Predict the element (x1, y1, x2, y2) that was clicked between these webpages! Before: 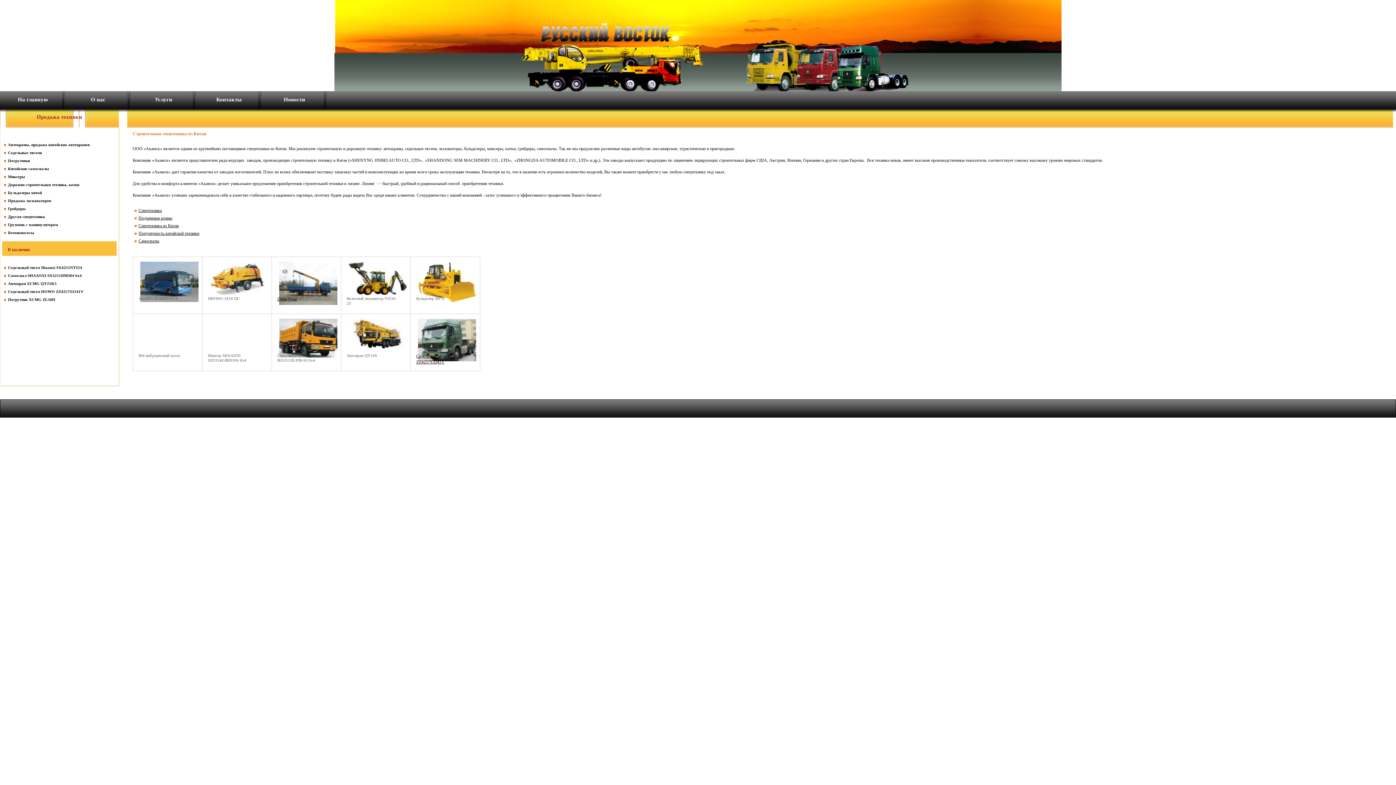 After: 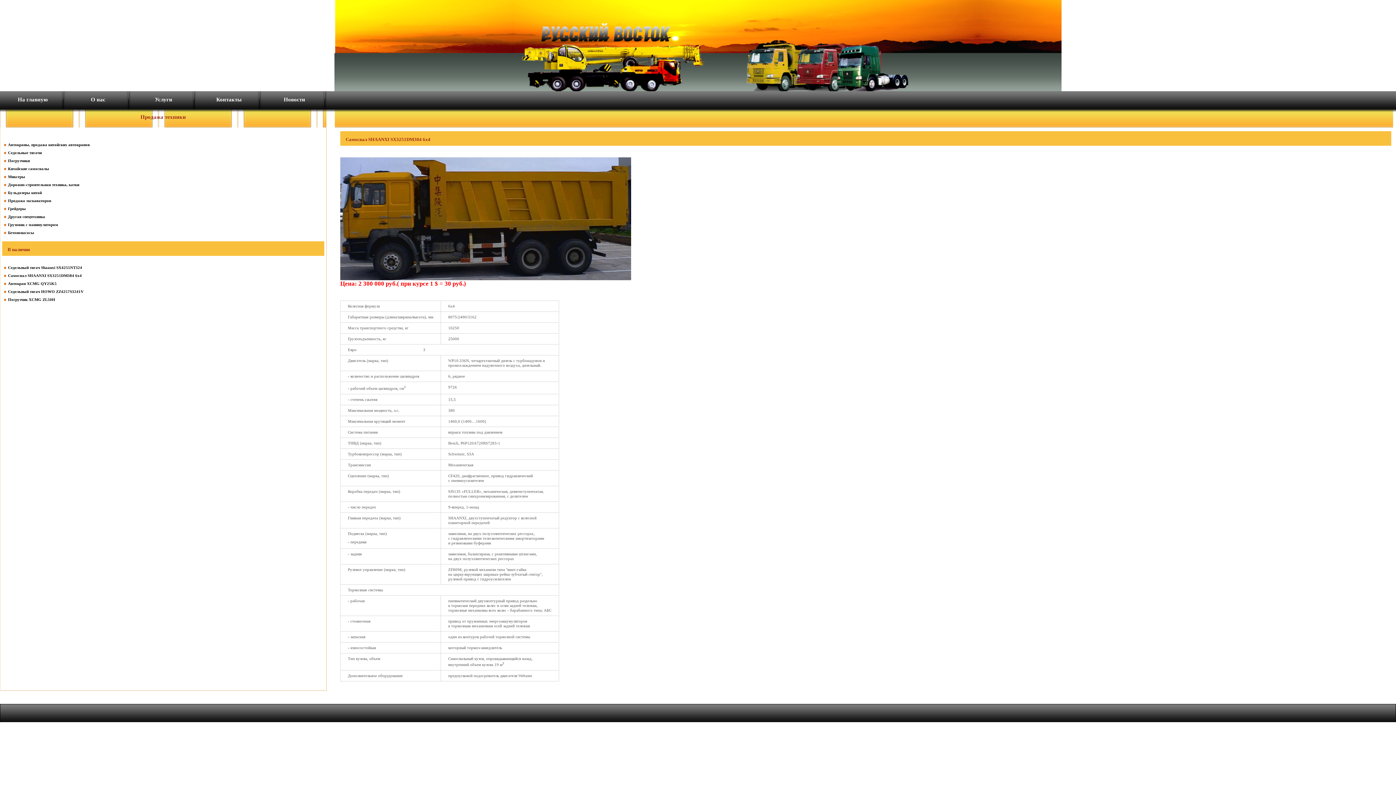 Action: bbox: (8, 273, 81, 277) label: Самосвал SHAANXI SX3251DM384 6х4